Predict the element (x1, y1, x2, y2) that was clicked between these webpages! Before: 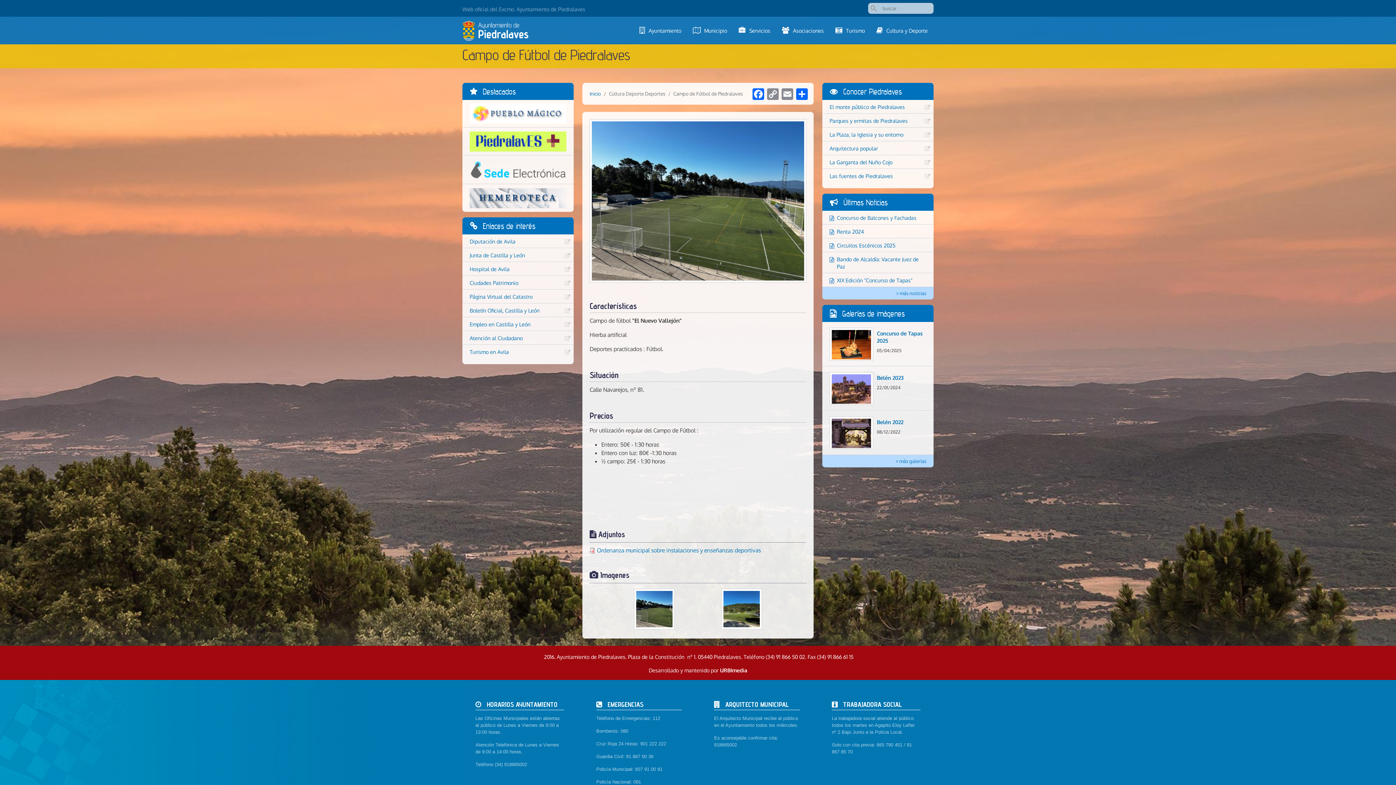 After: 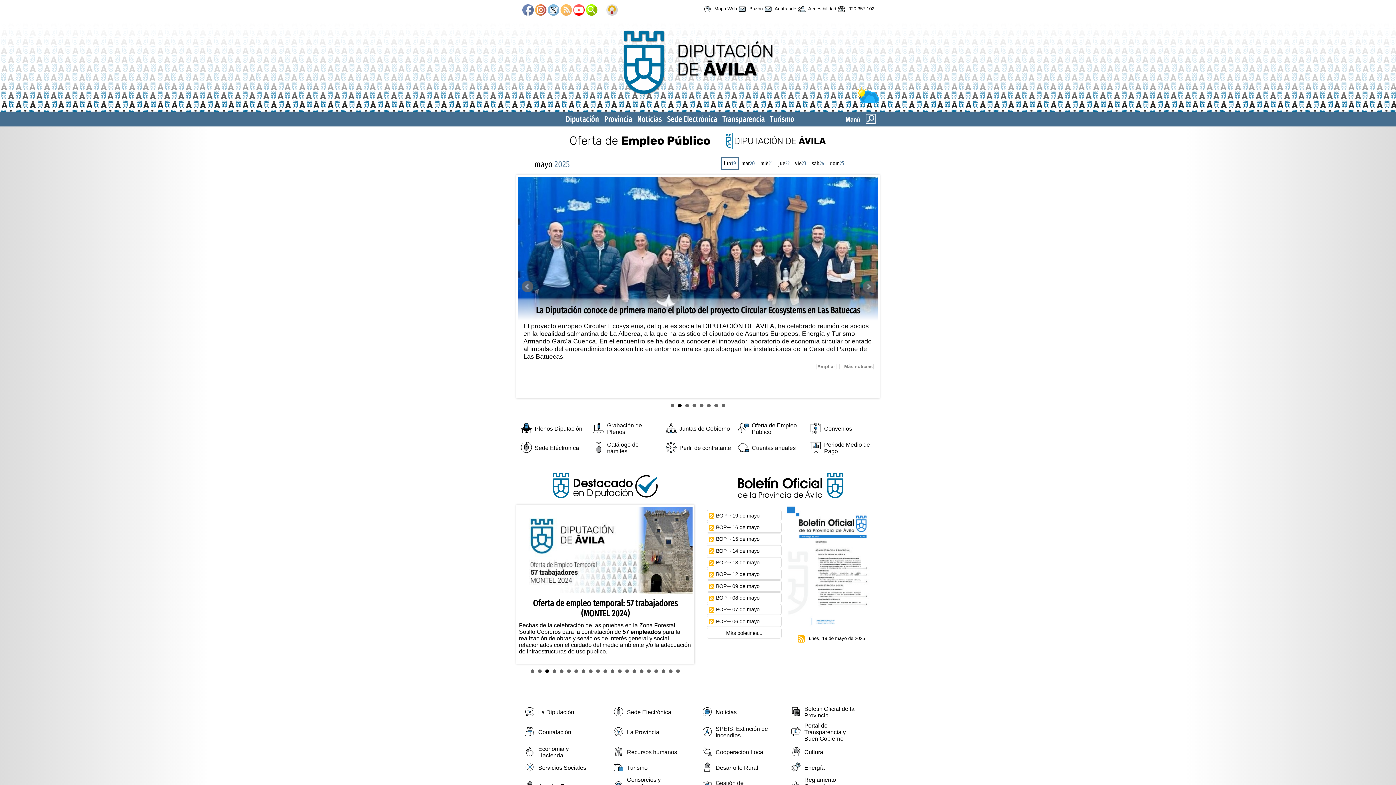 Action: bbox: (469, 238, 515, 244) label: Diputación de Avila